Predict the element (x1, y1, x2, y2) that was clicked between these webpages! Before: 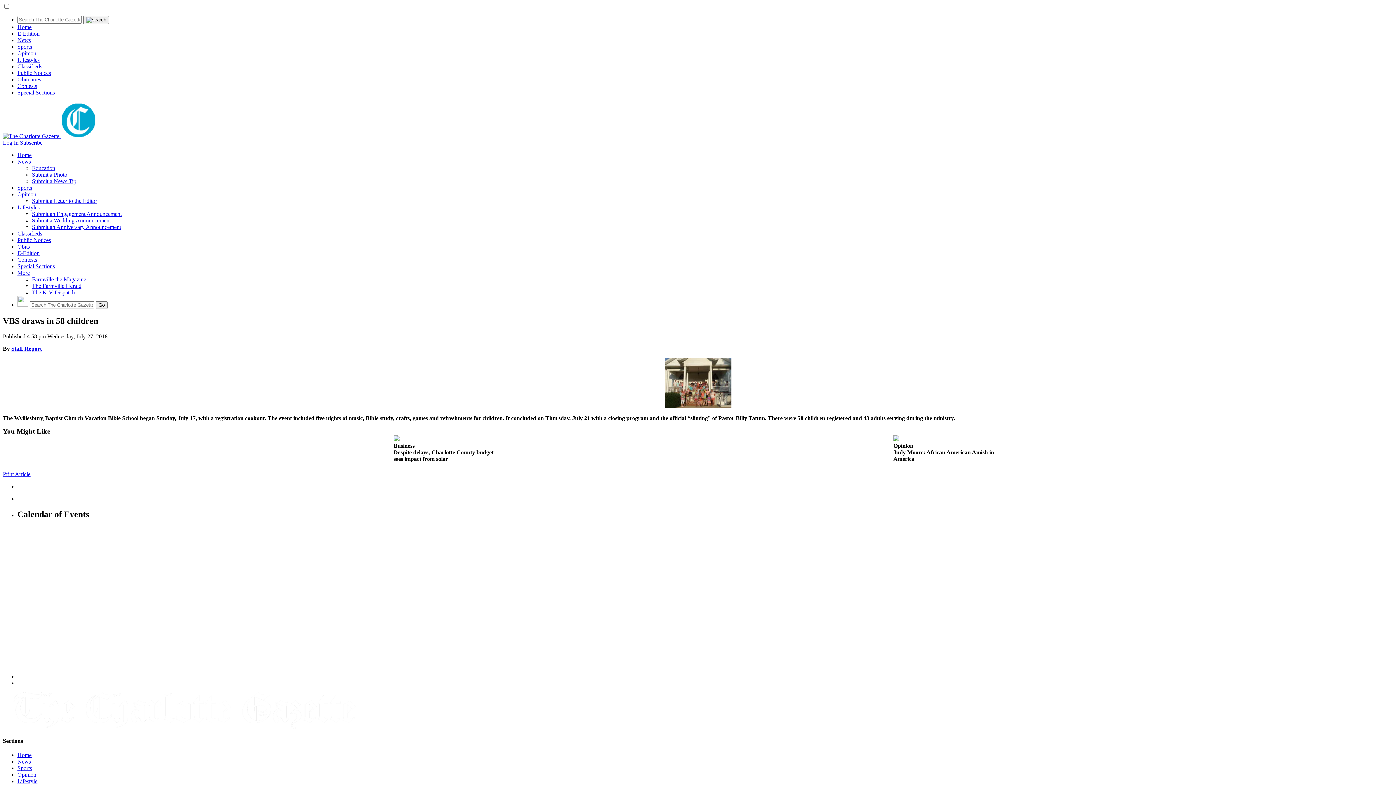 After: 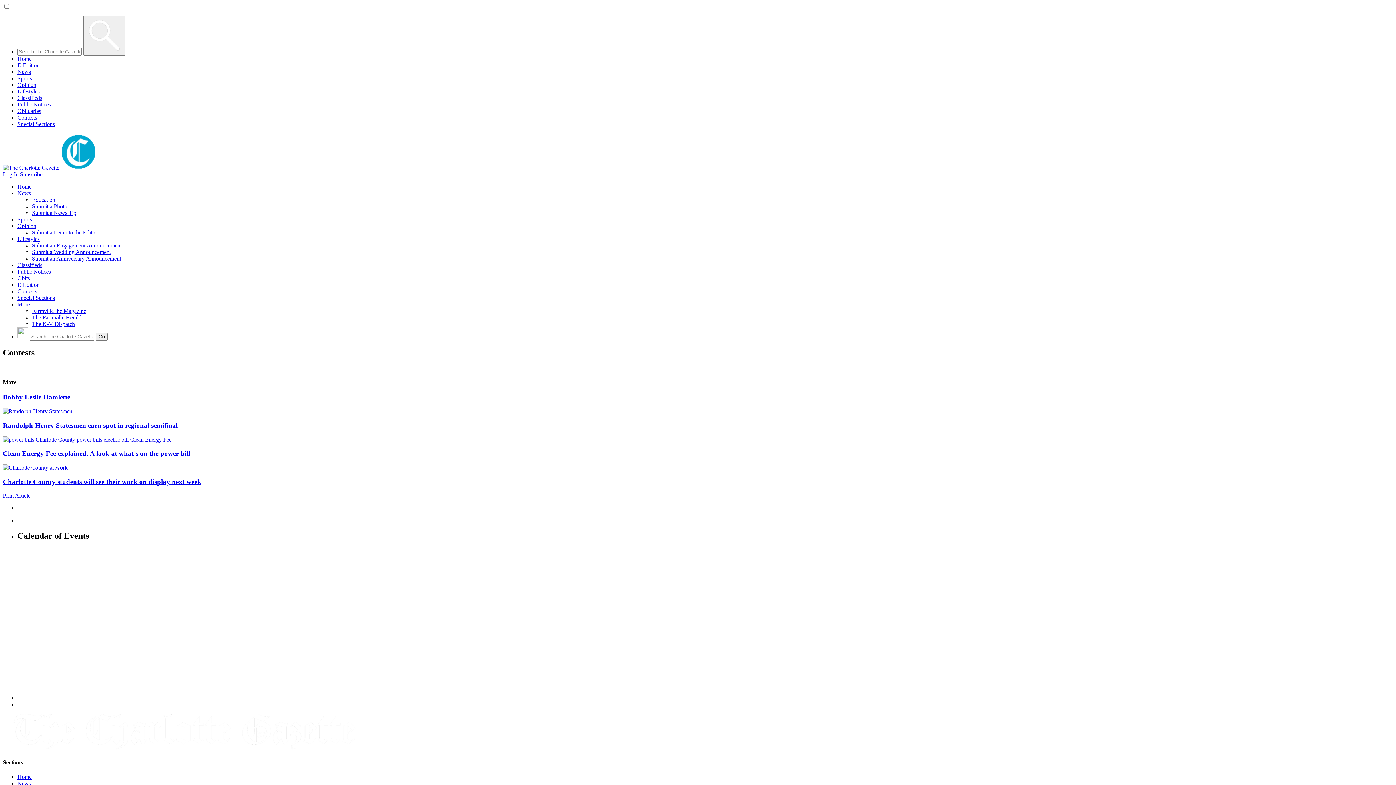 Action: label: Contests bbox: (17, 256, 37, 262)